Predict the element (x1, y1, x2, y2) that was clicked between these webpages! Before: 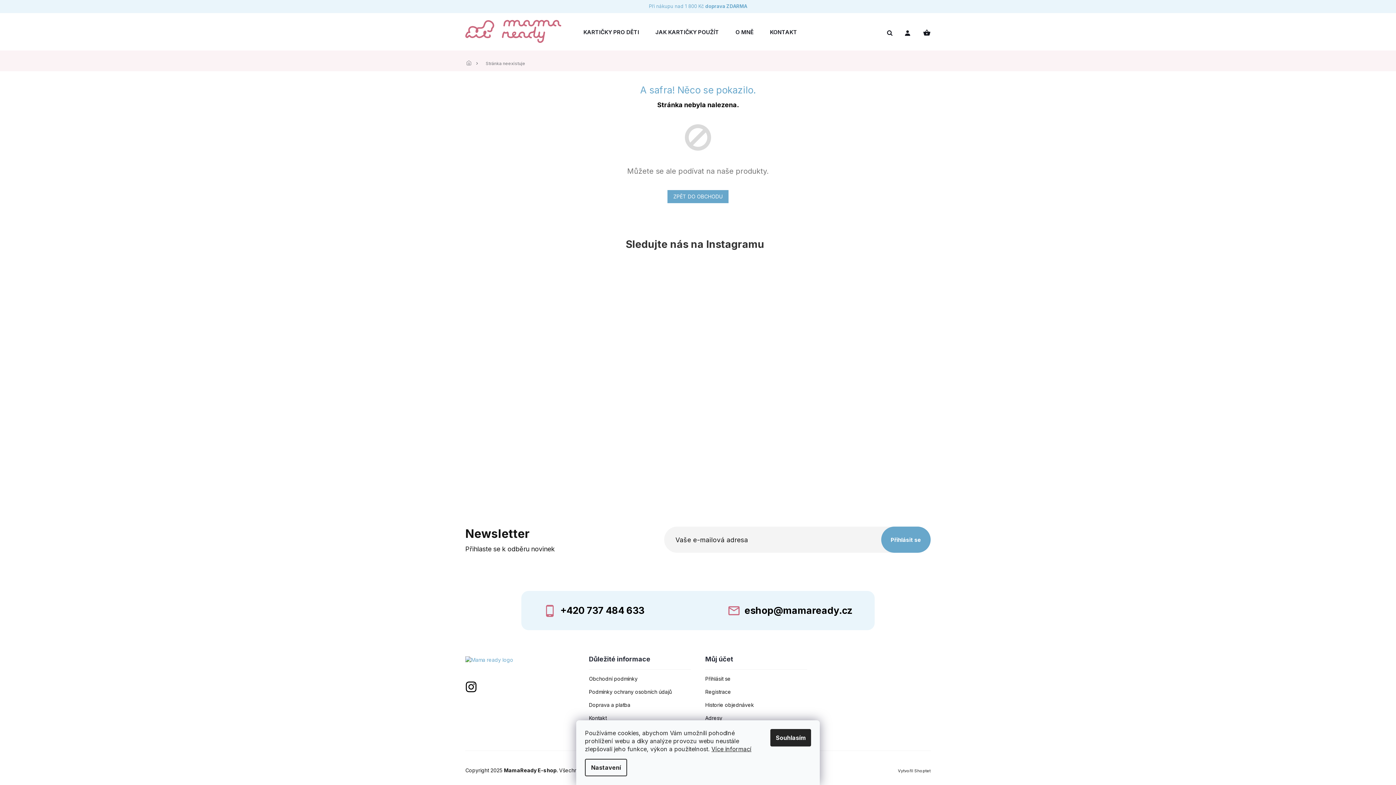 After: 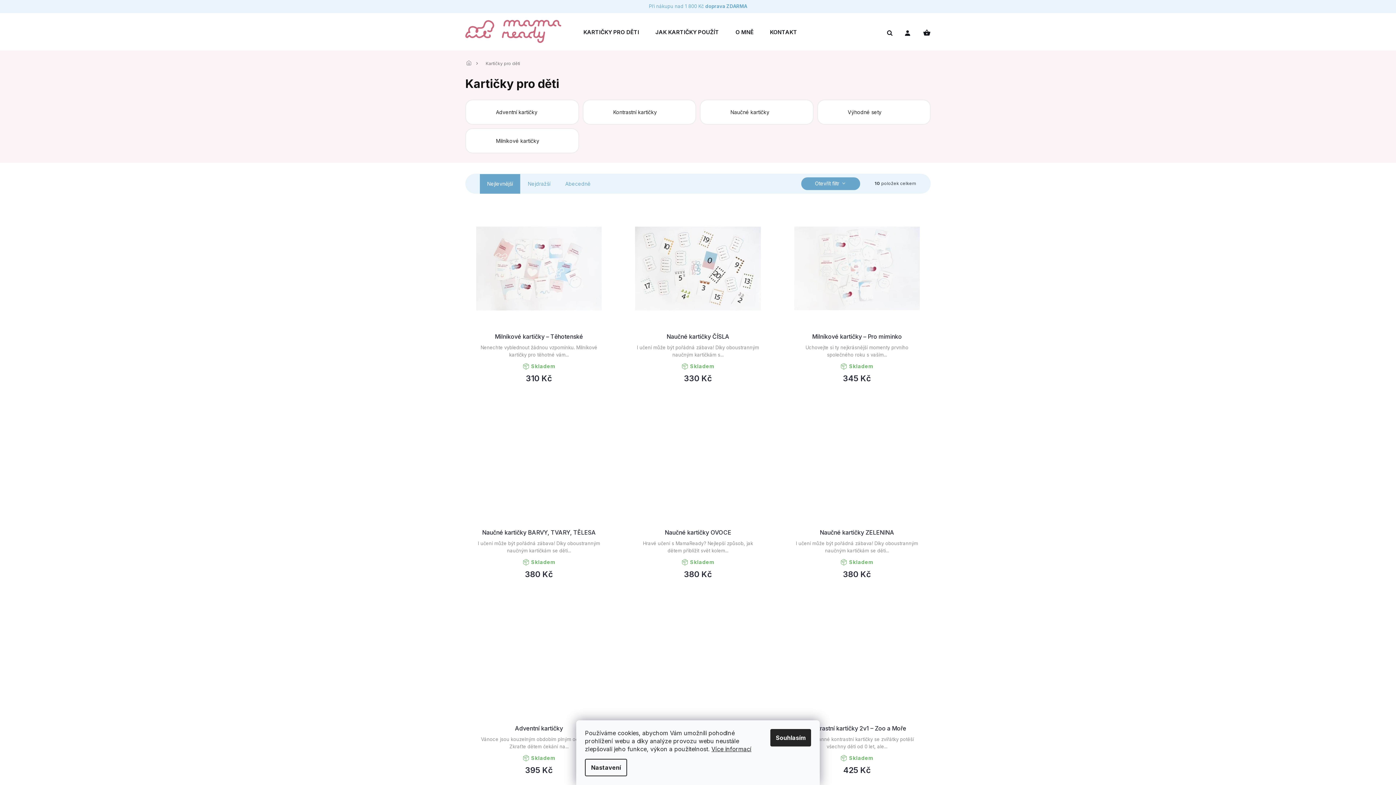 Action: label: KARTIČKY PRO DĚTI bbox: (575, 26, 647, 38)